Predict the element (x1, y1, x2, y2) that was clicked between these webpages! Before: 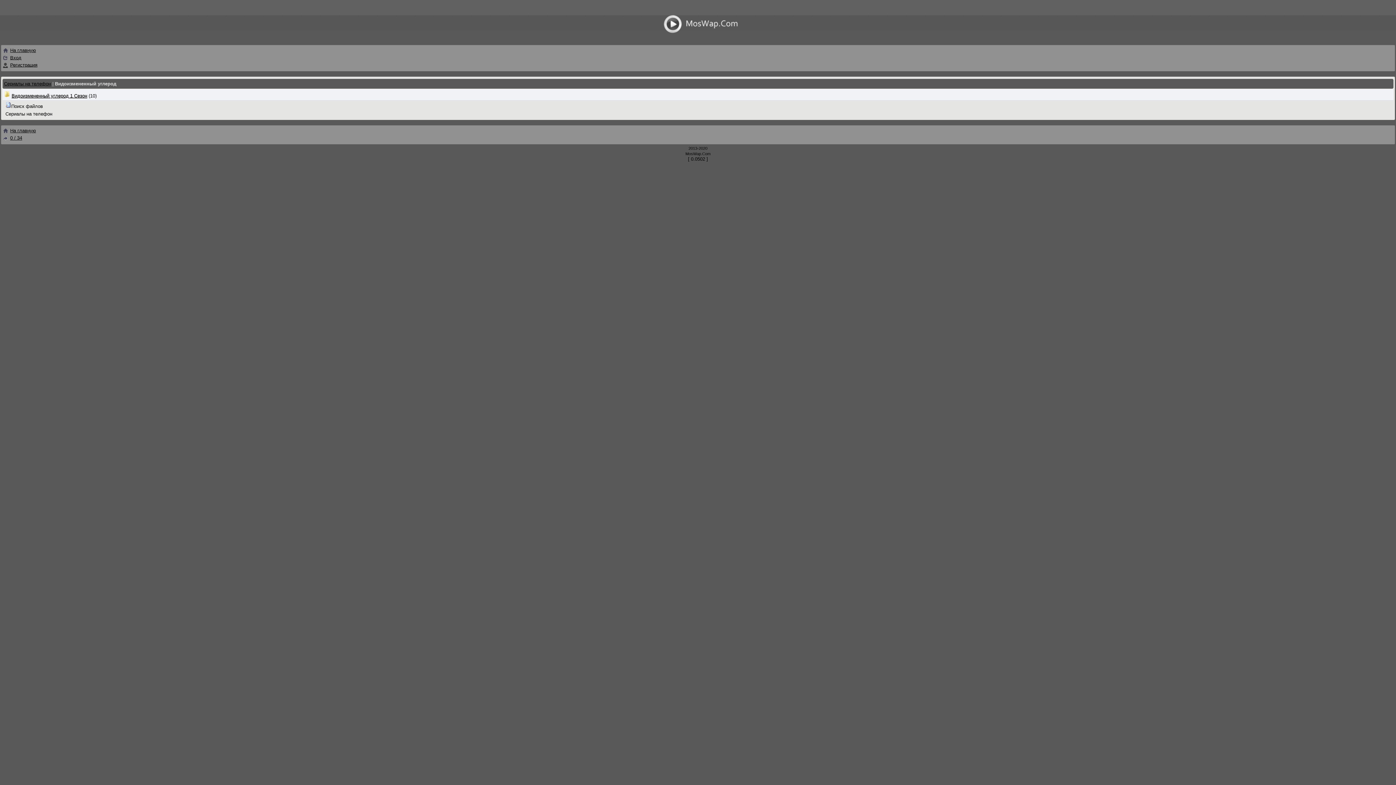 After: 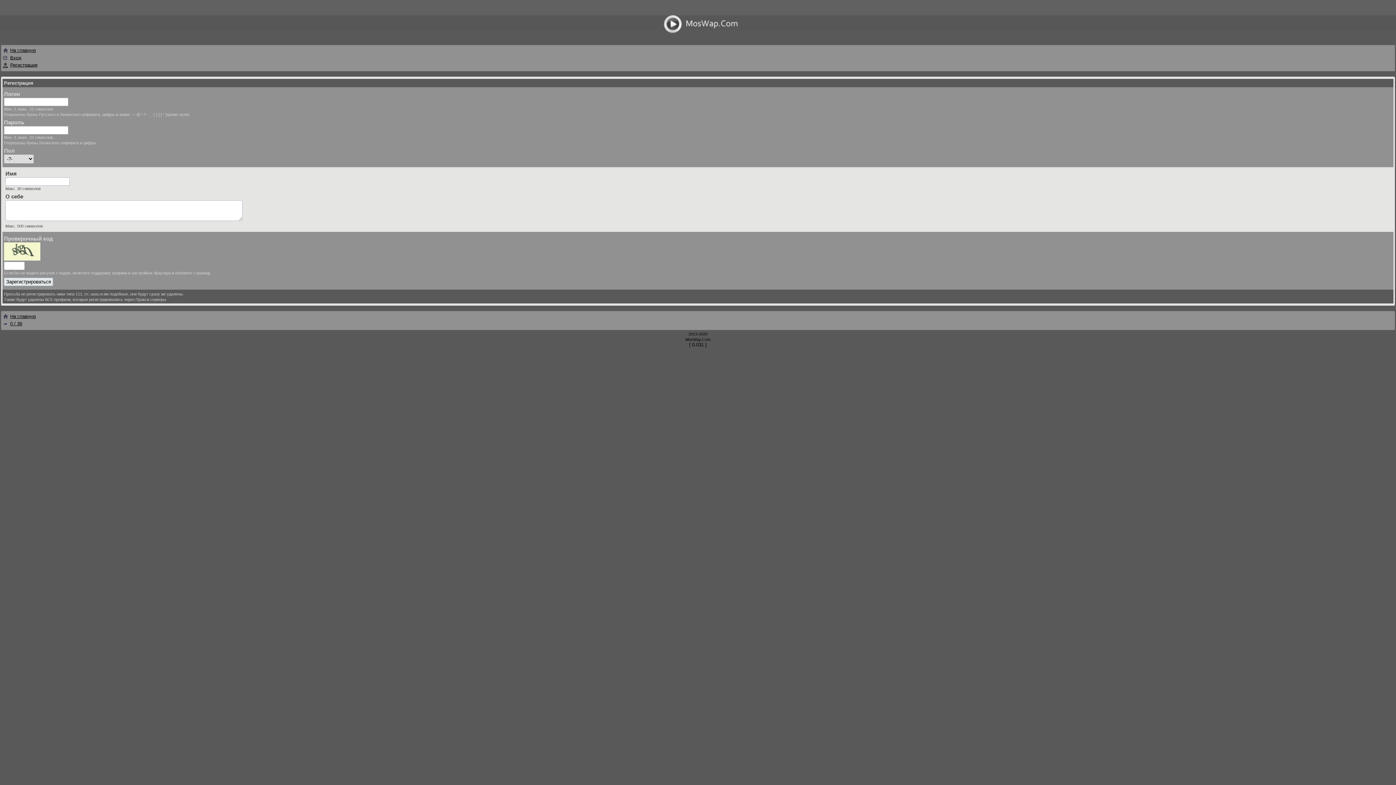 Action: bbox: (10, 62, 37, 67) label: Регистрация